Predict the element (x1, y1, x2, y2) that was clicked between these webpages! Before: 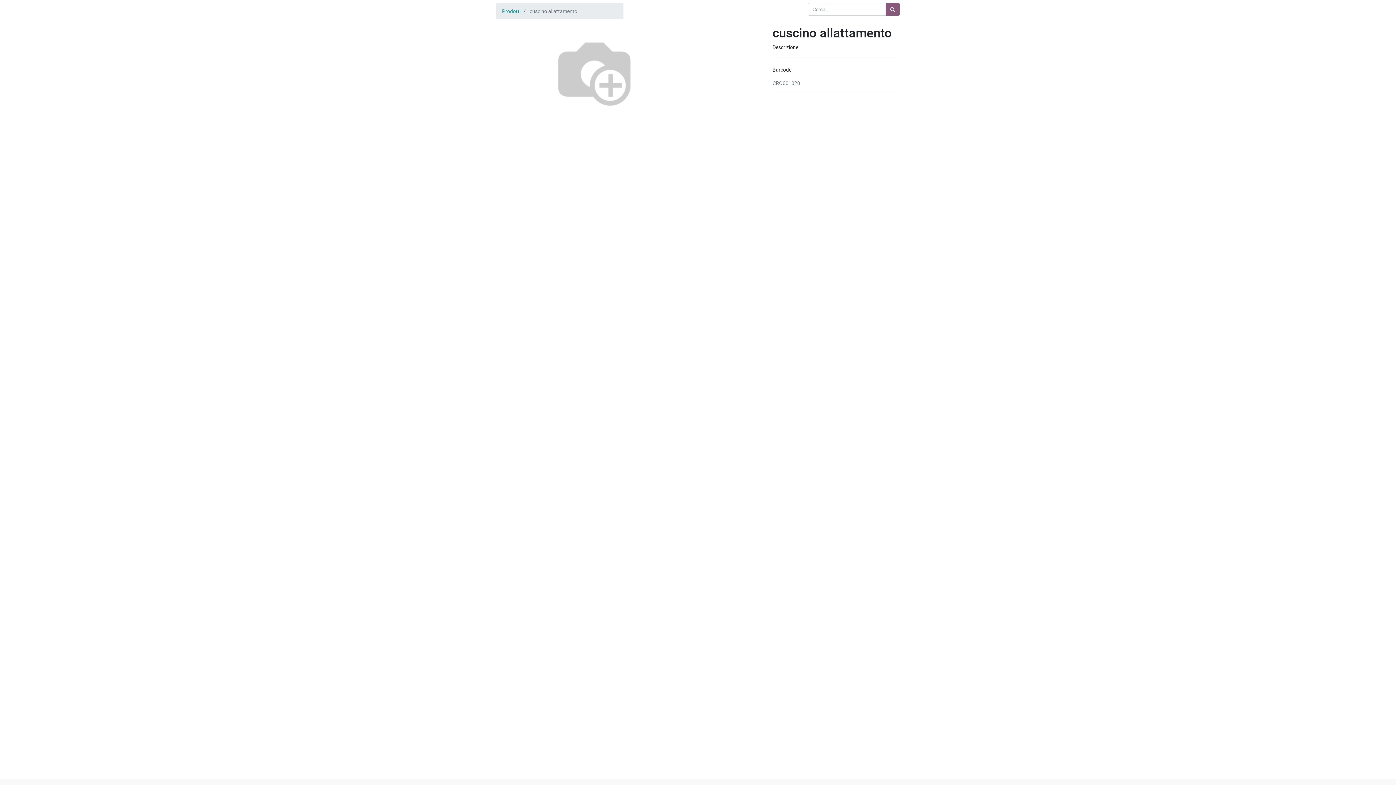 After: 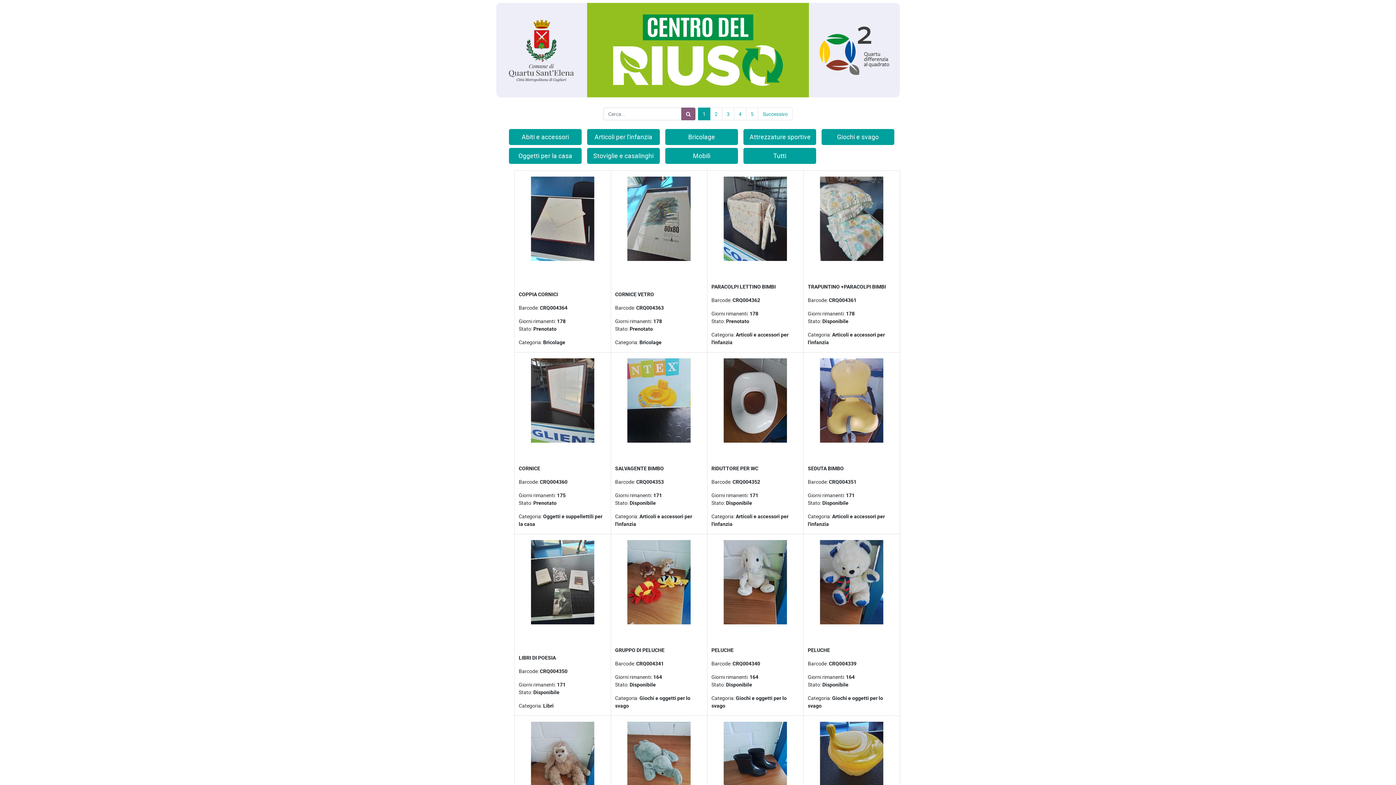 Action: label: Ricerca bbox: (885, 2, 900, 15)